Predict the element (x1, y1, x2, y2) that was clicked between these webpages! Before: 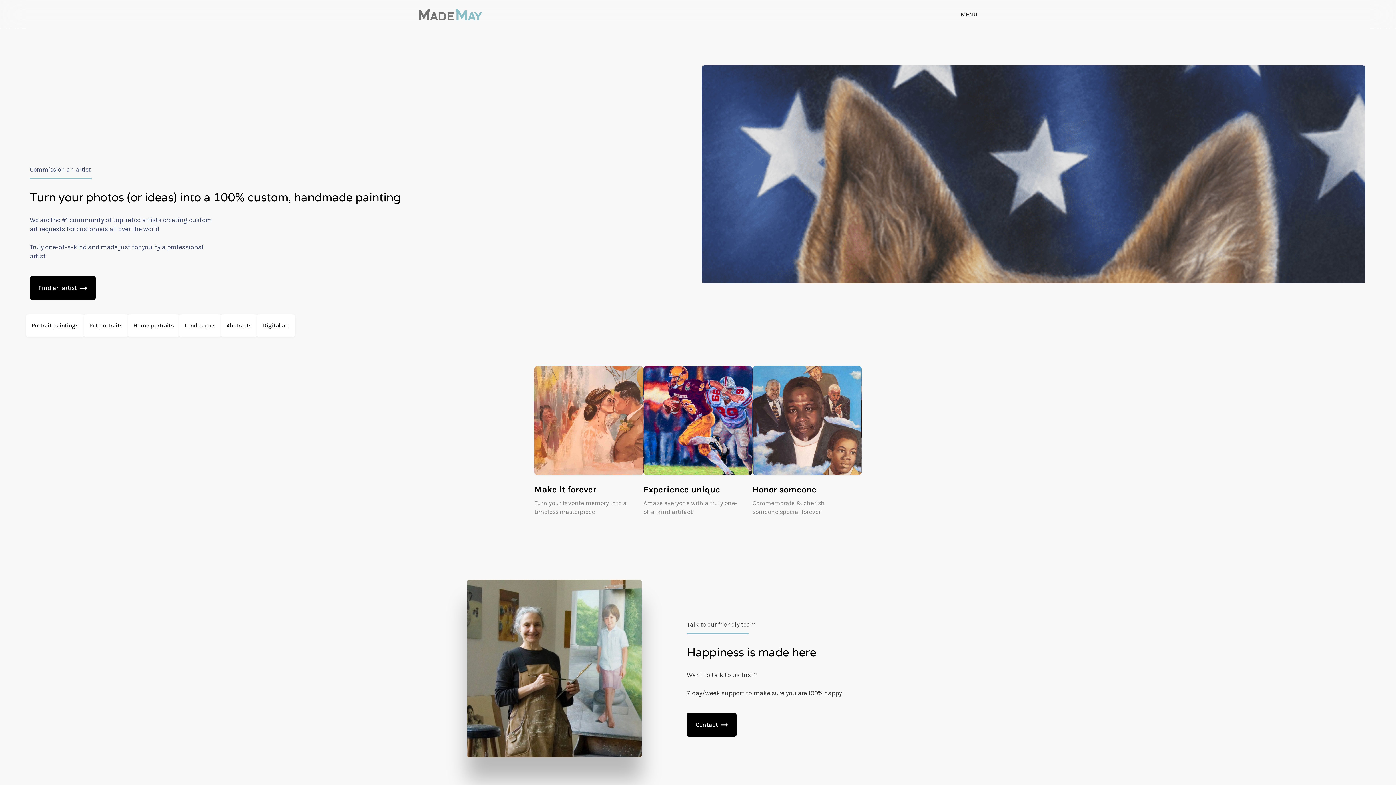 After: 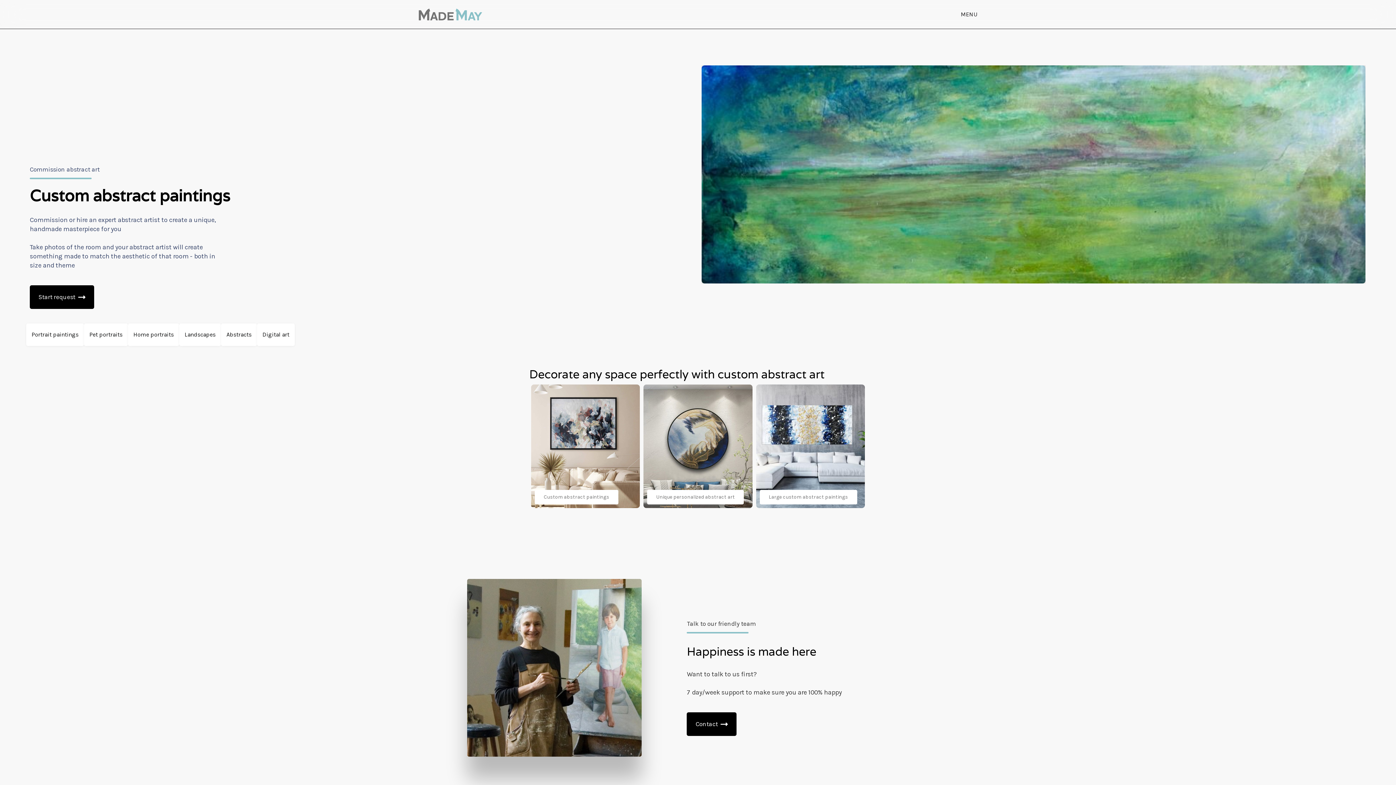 Action: bbox: (221, 314, 257, 337) label: Abstracts